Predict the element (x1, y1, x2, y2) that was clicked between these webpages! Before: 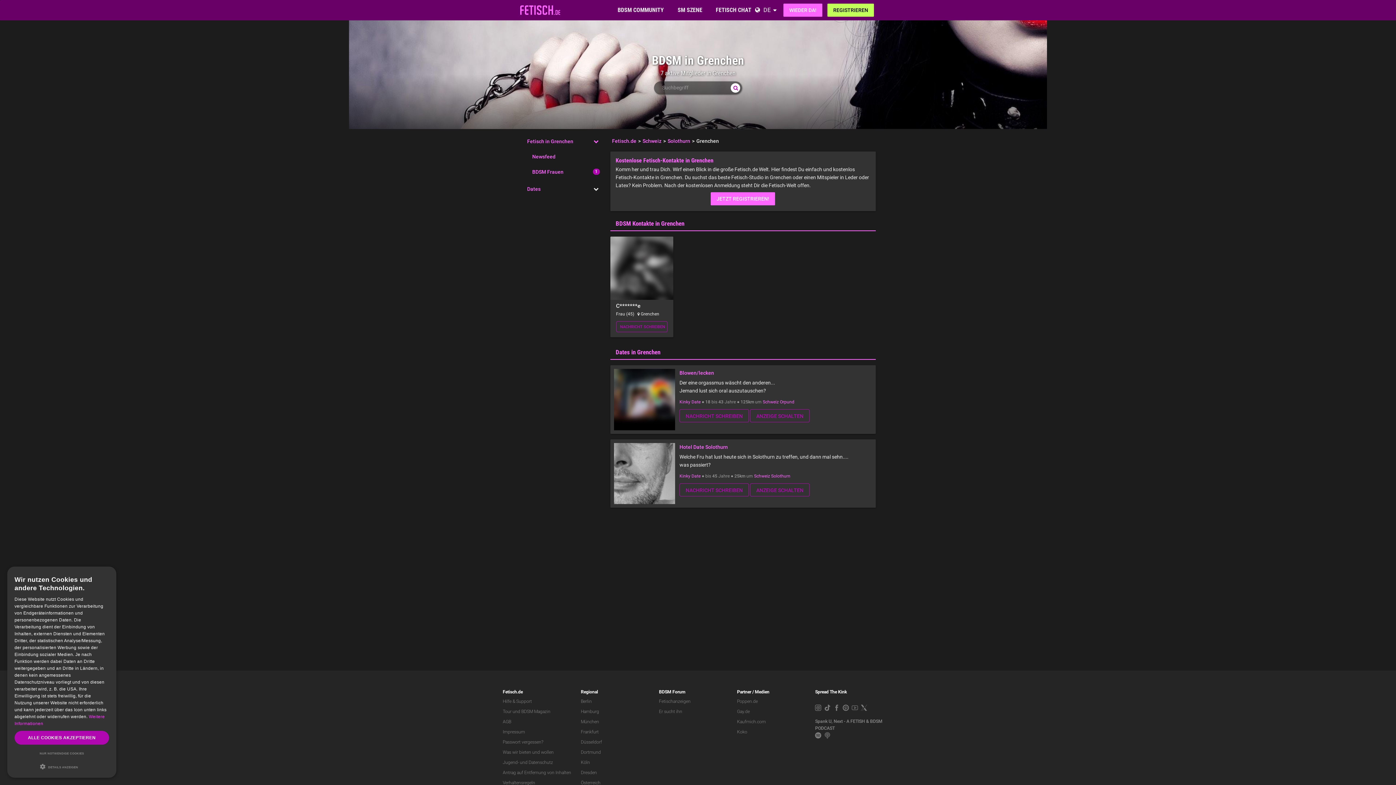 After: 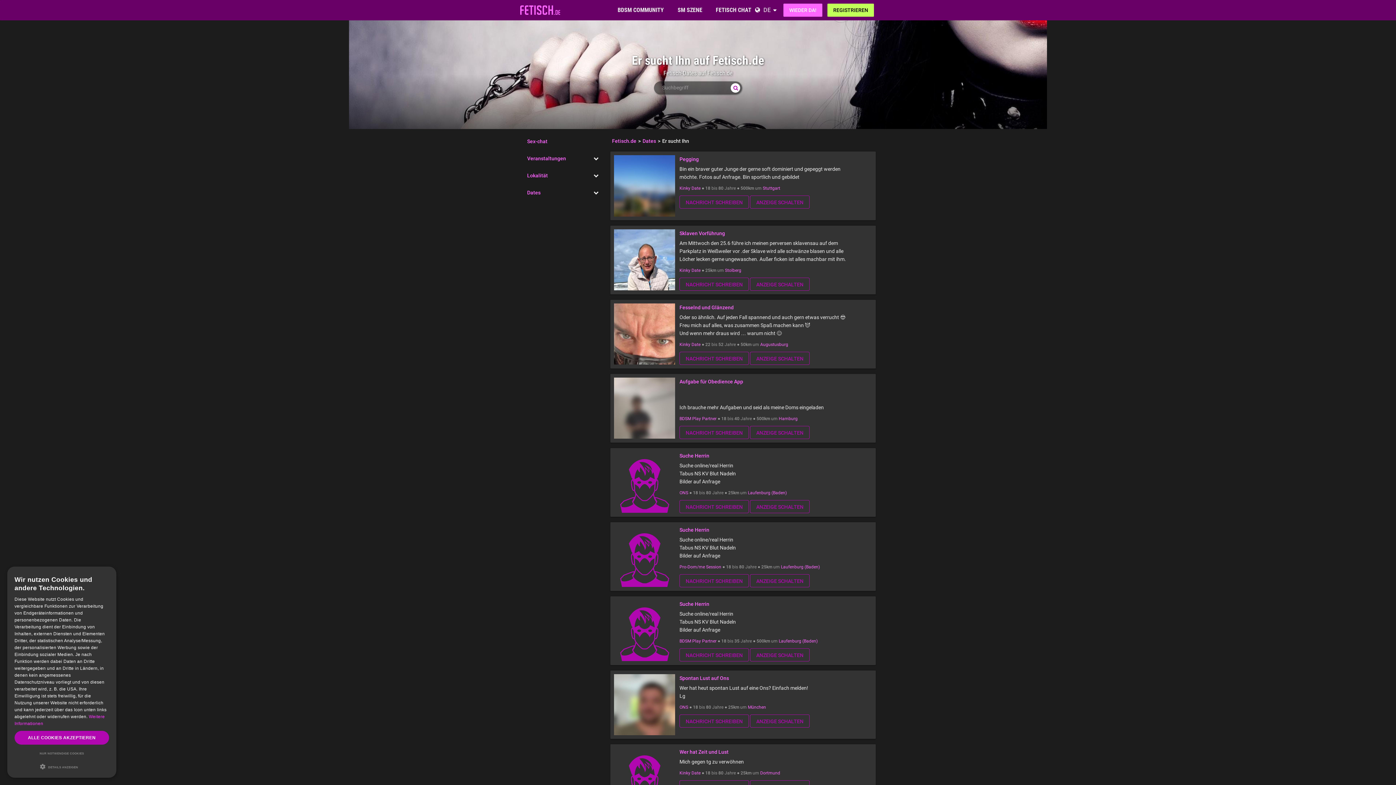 Action: bbox: (659, 709, 682, 714) label: Er sucht ihn